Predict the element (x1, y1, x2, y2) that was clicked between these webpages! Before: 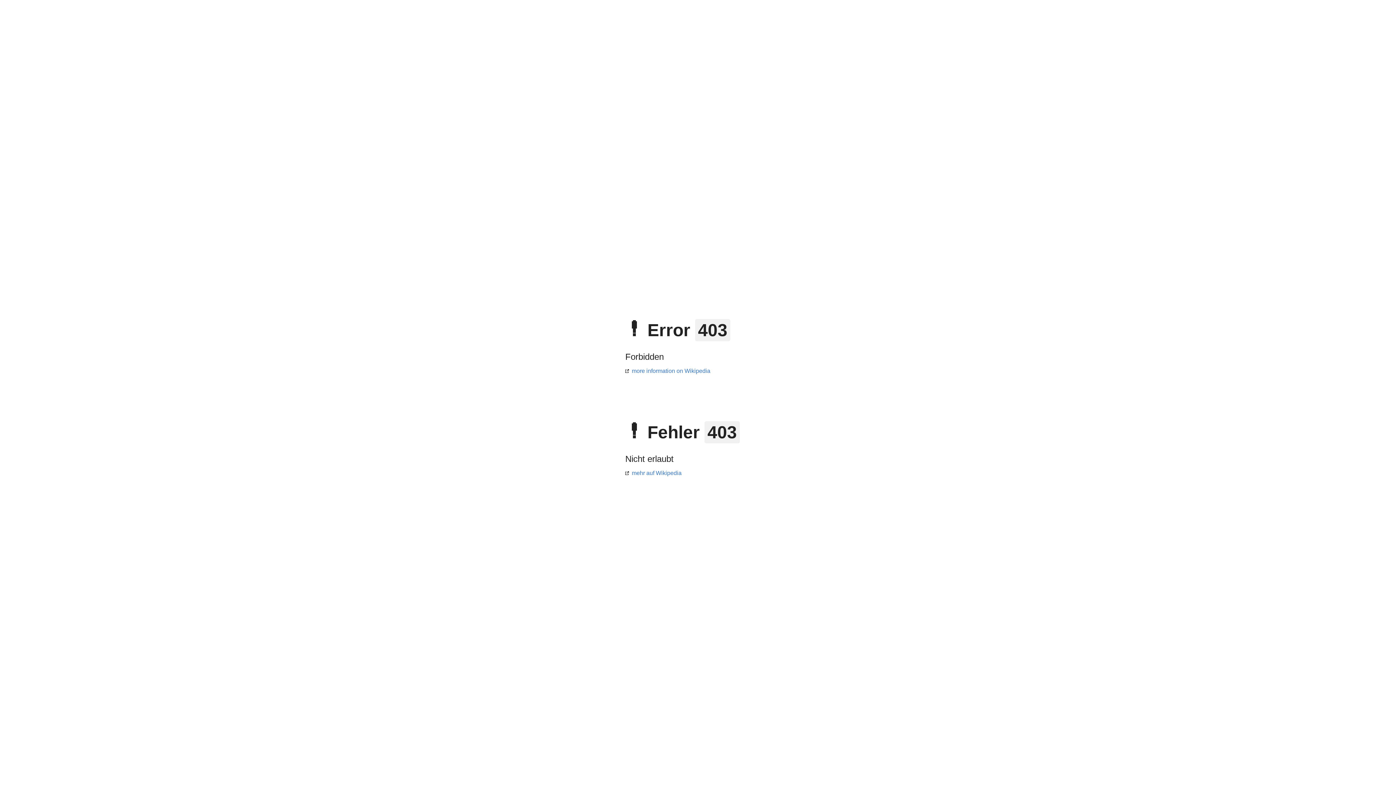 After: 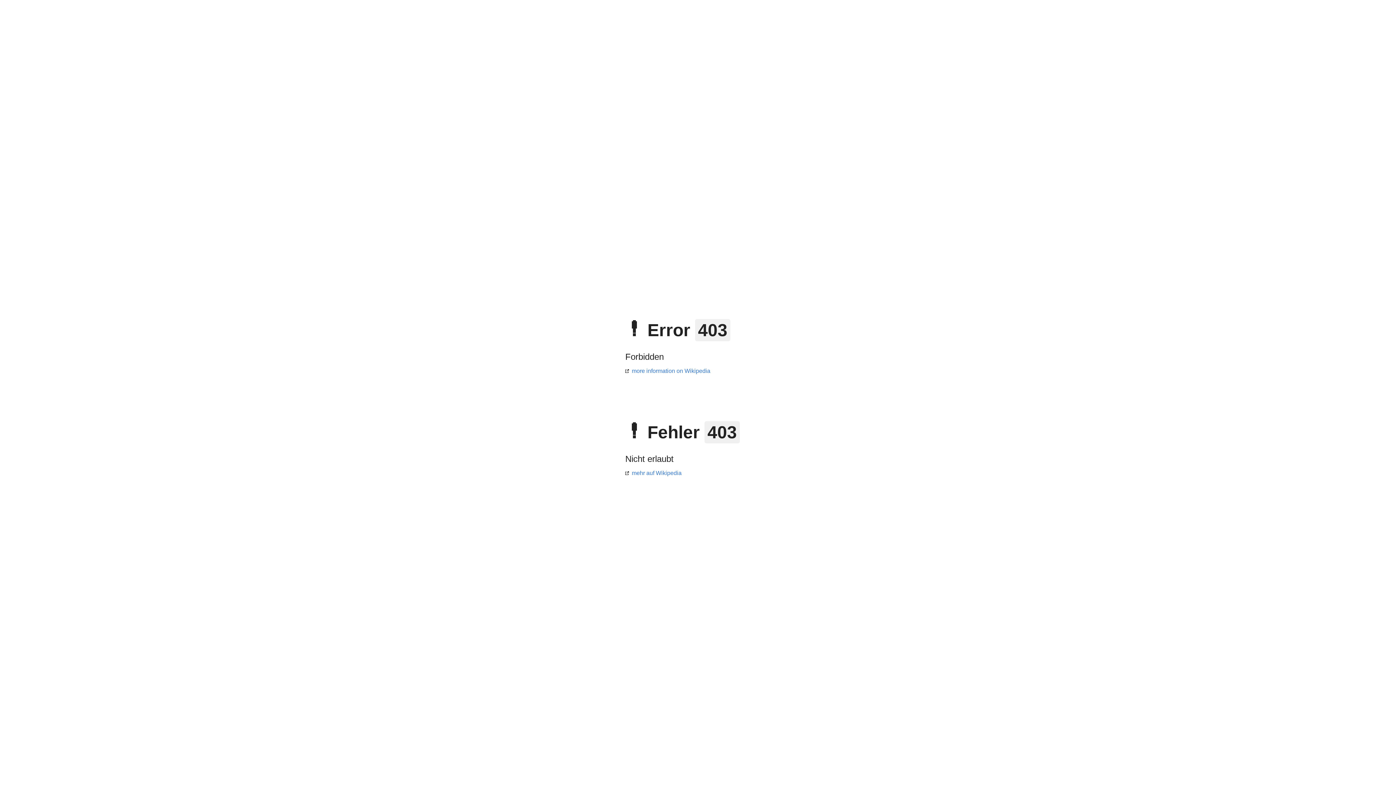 Action: bbox: (625, 368, 710, 374) label: more information on Wikipedia